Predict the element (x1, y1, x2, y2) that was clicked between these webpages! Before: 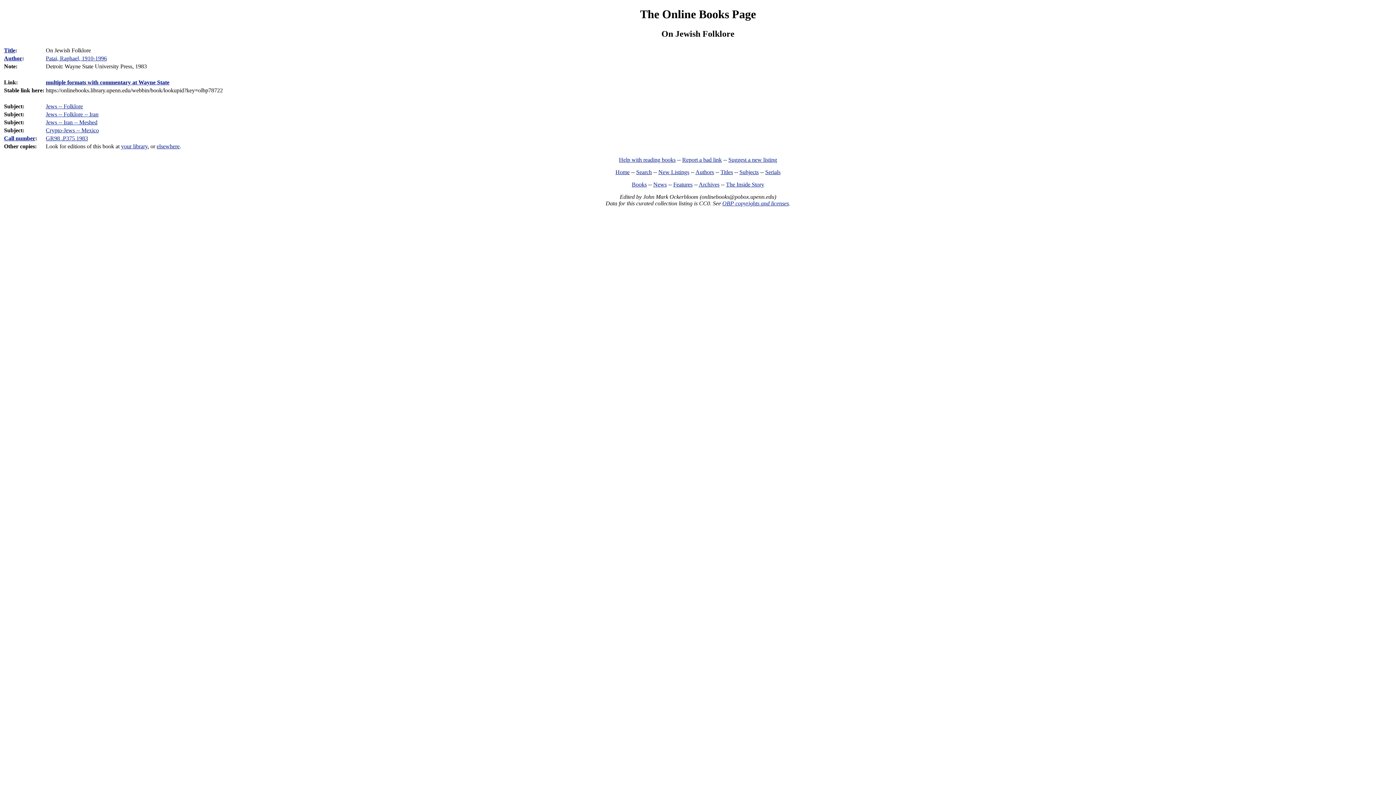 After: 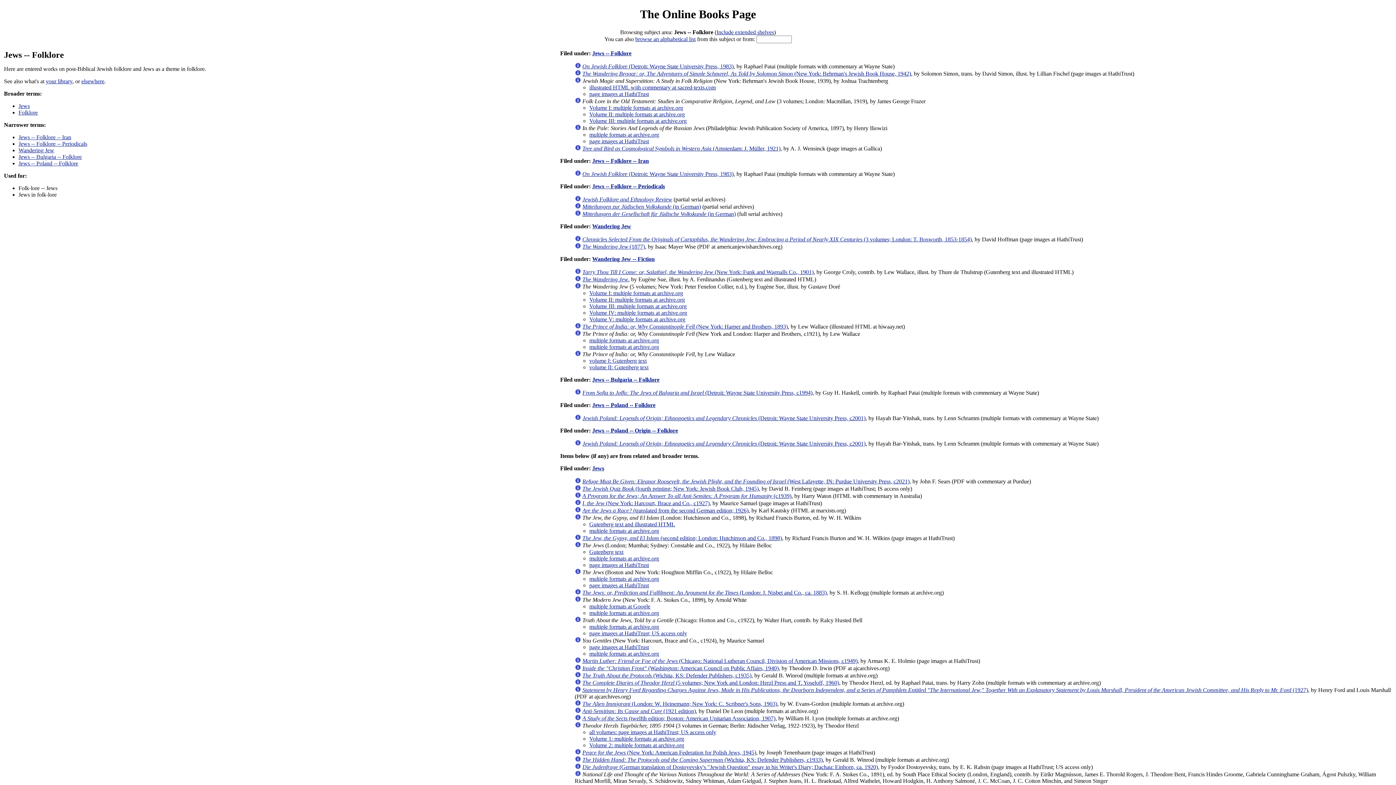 Action: label: Jews -- Folklore bbox: (45, 103, 82, 109)